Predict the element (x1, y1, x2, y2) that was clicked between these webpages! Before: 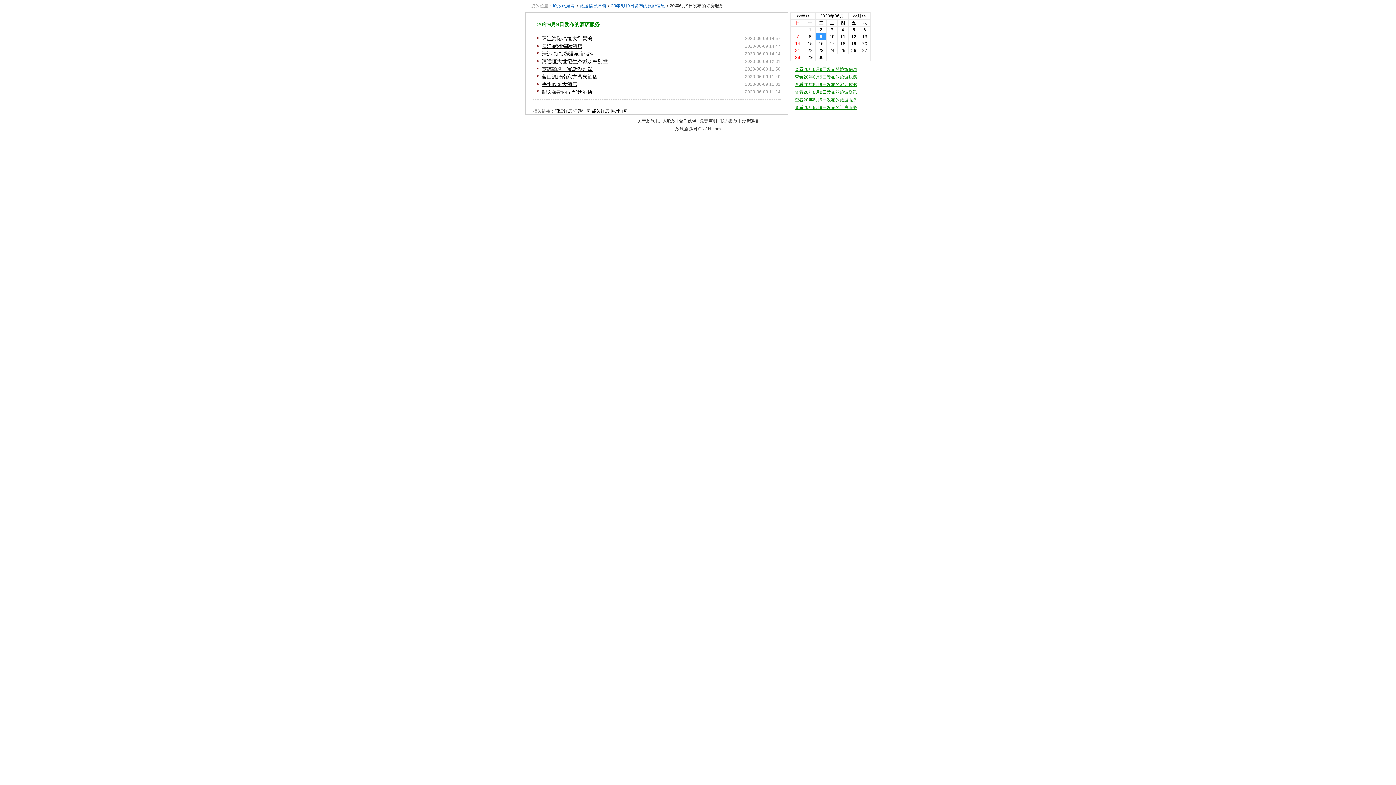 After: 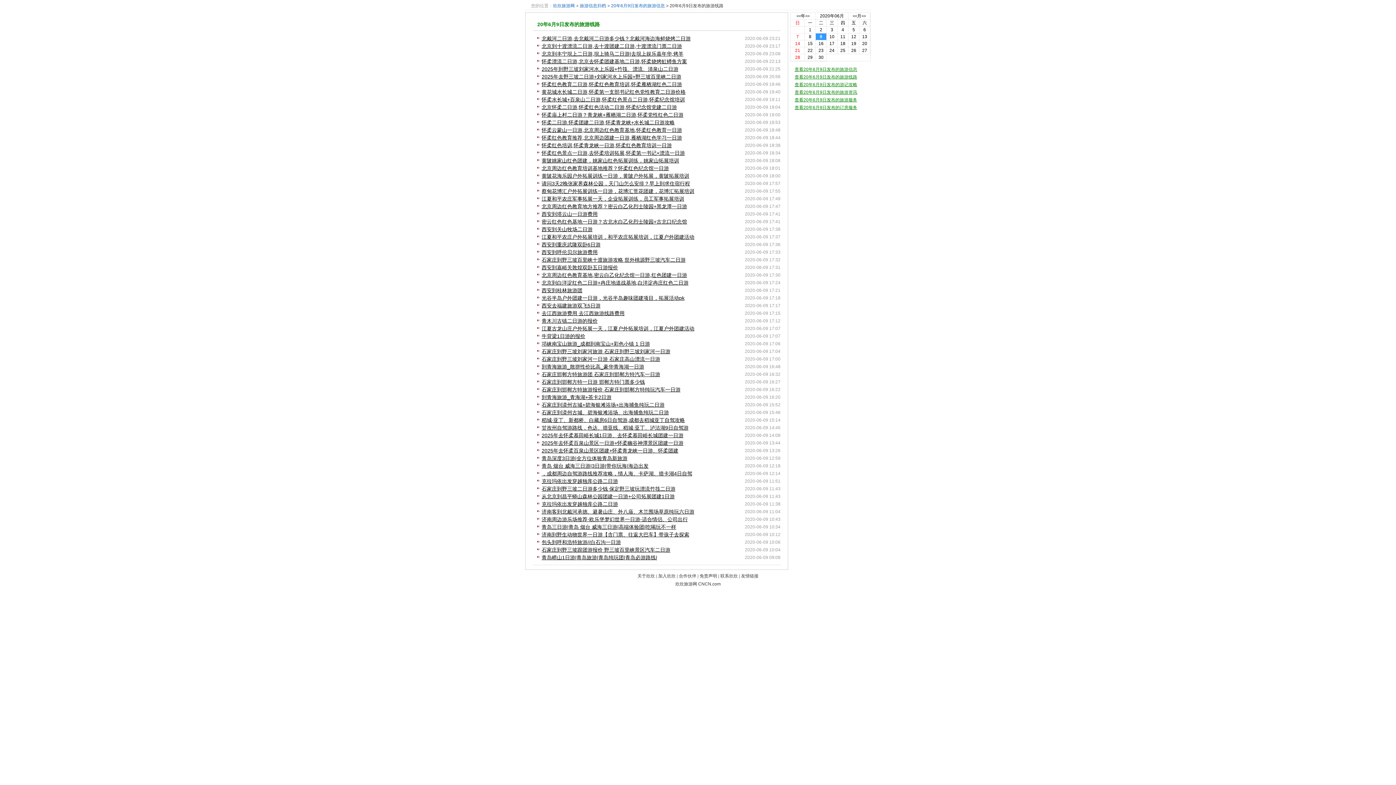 Action: bbox: (794, 74, 857, 79) label: 查看20年6月9日发布的旅游线路